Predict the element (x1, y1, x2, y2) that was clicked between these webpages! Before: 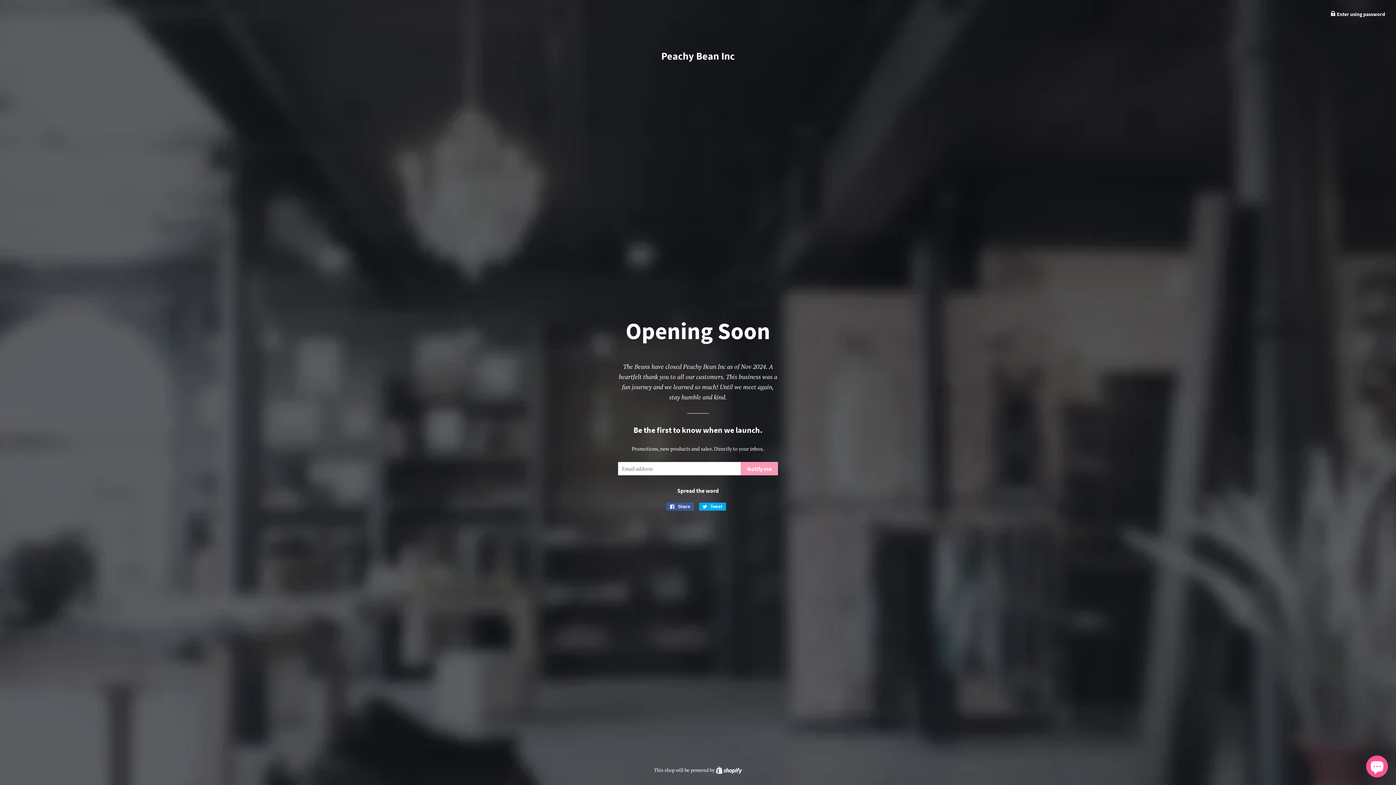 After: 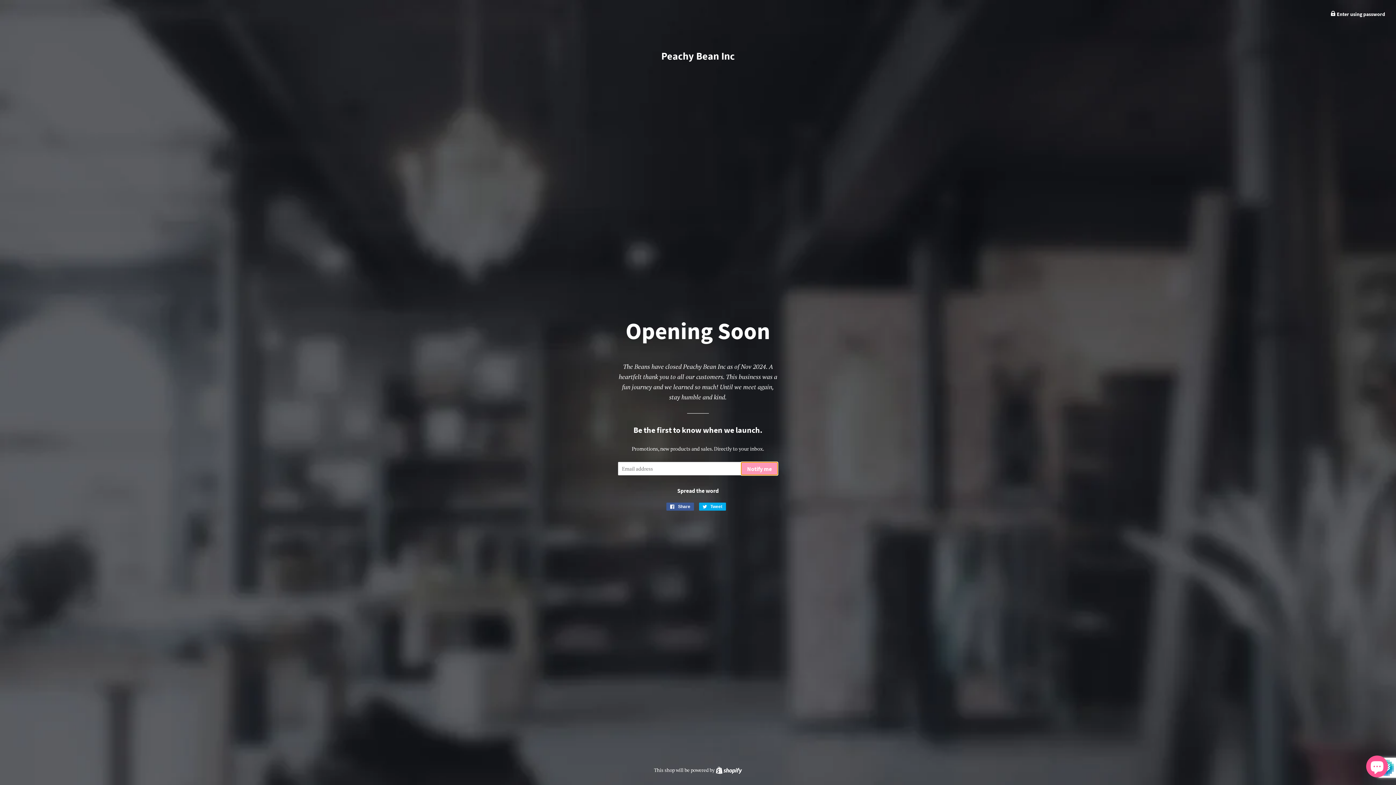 Action: label: Notify me bbox: (741, 462, 778, 475)